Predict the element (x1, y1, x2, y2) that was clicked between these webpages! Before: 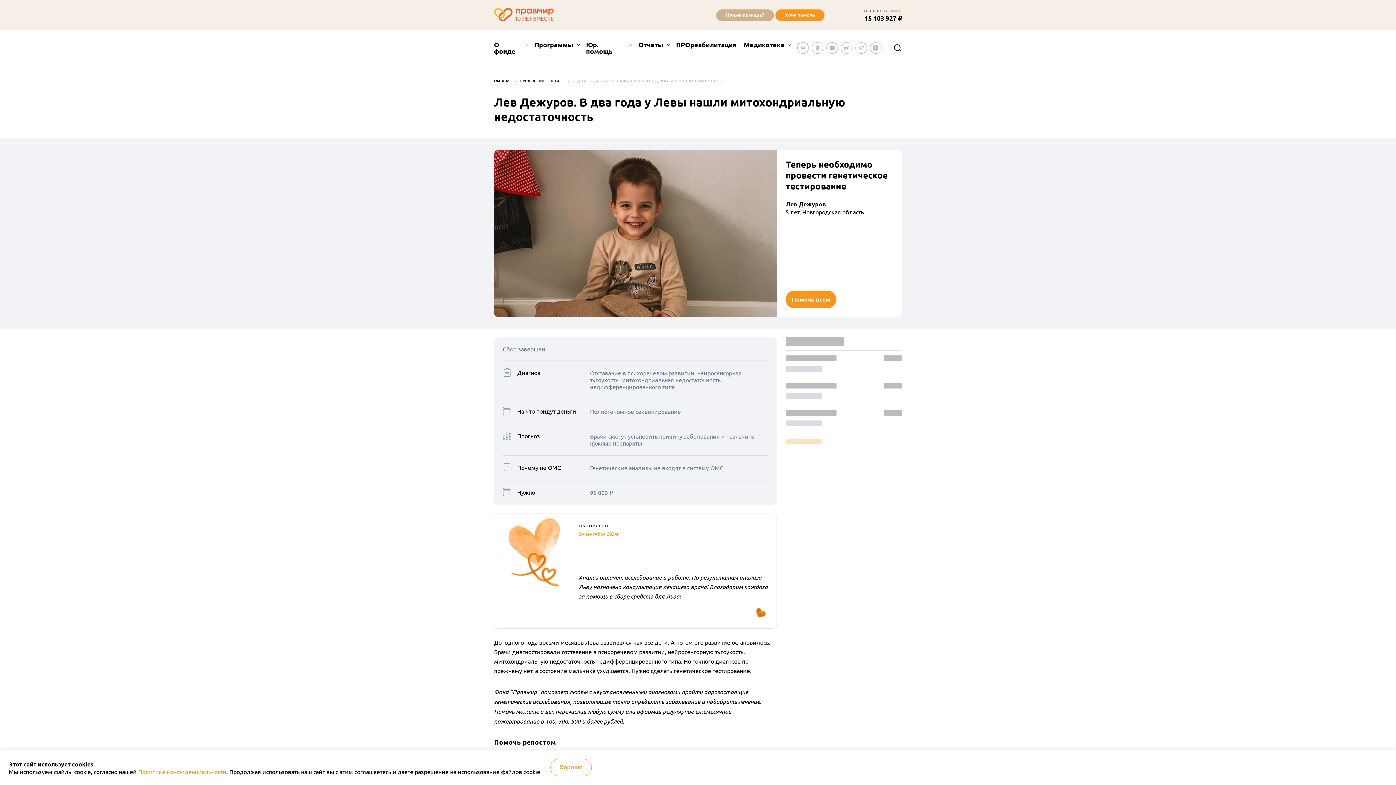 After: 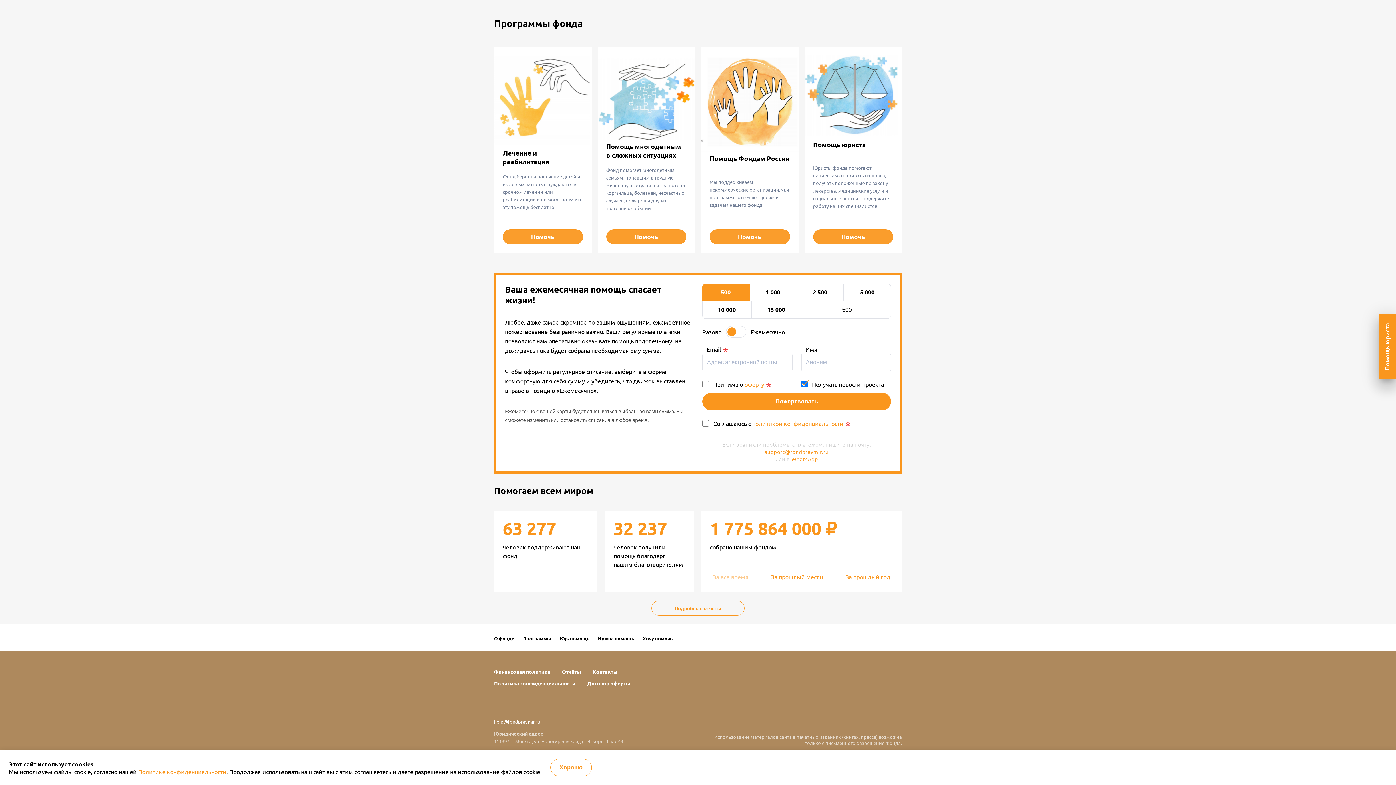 Action: label: Программы bbox: (534, 34, 579, 55)